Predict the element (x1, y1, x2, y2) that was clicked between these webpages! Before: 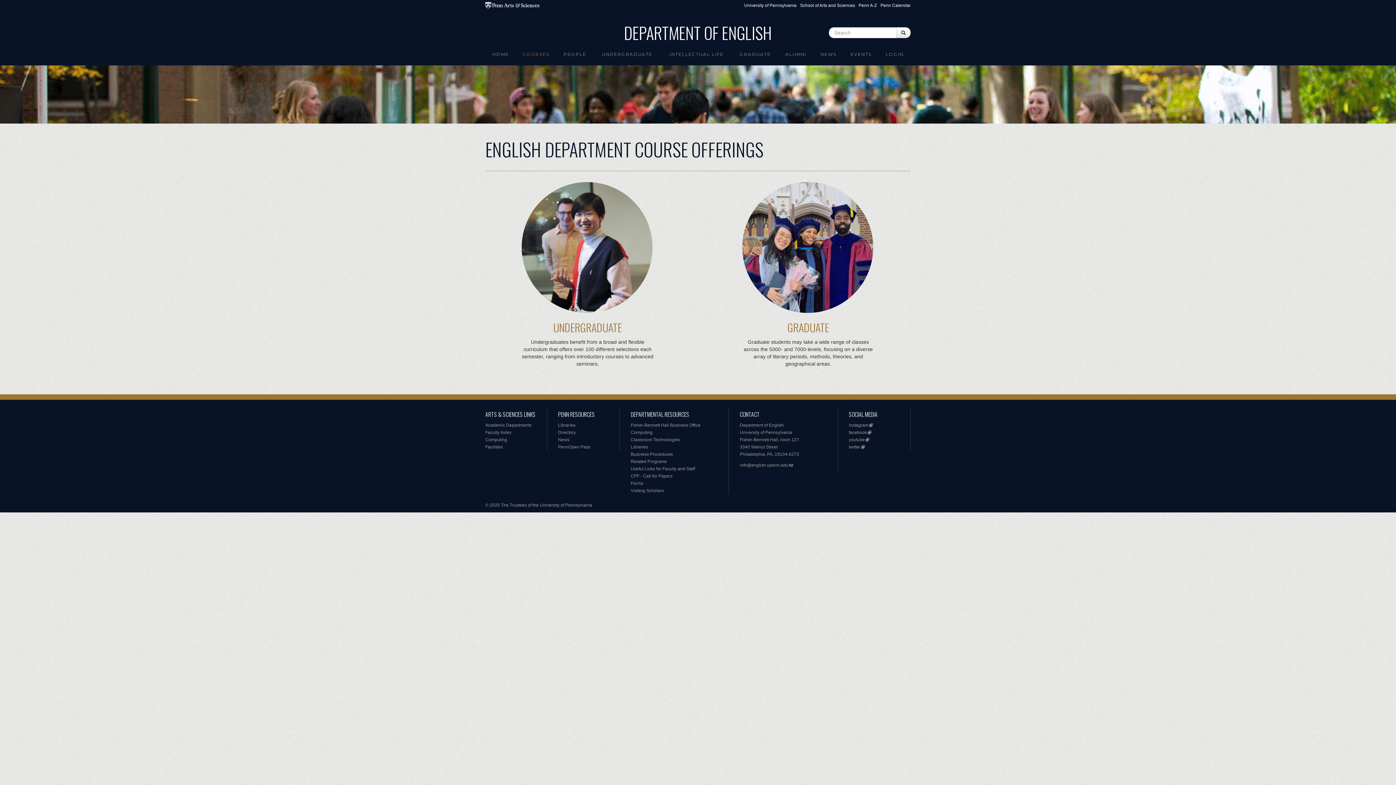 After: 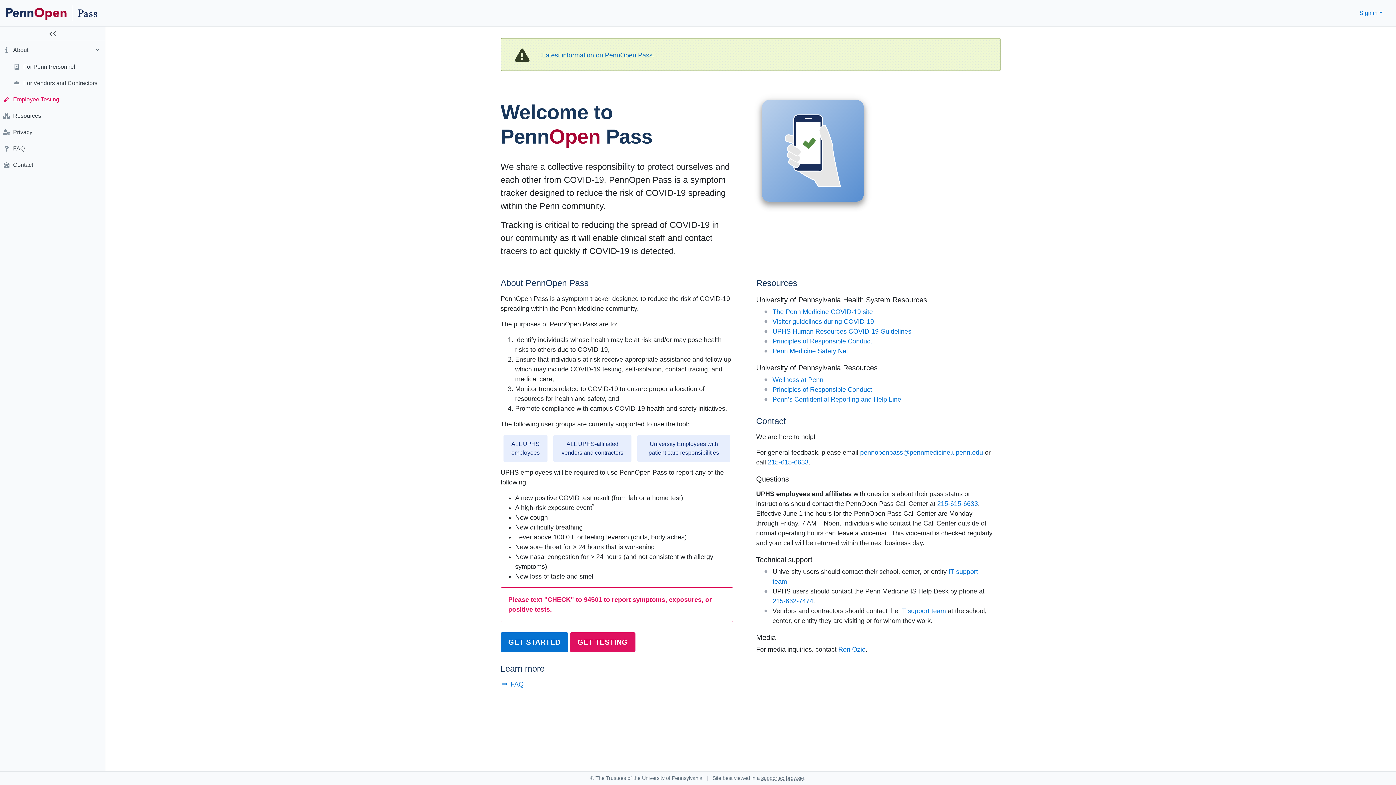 Action: label: PennOpen Pass bbox: (558, 444, 590, 449)